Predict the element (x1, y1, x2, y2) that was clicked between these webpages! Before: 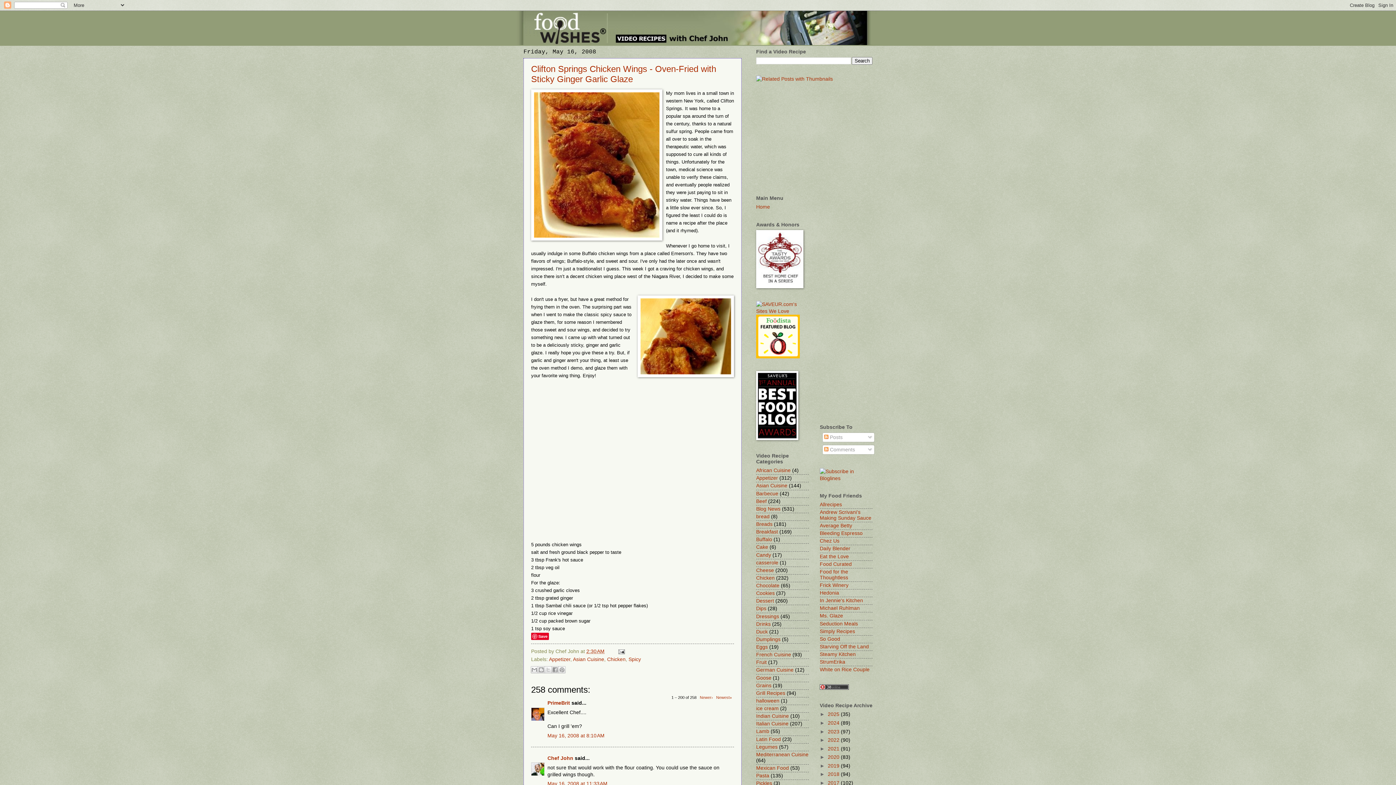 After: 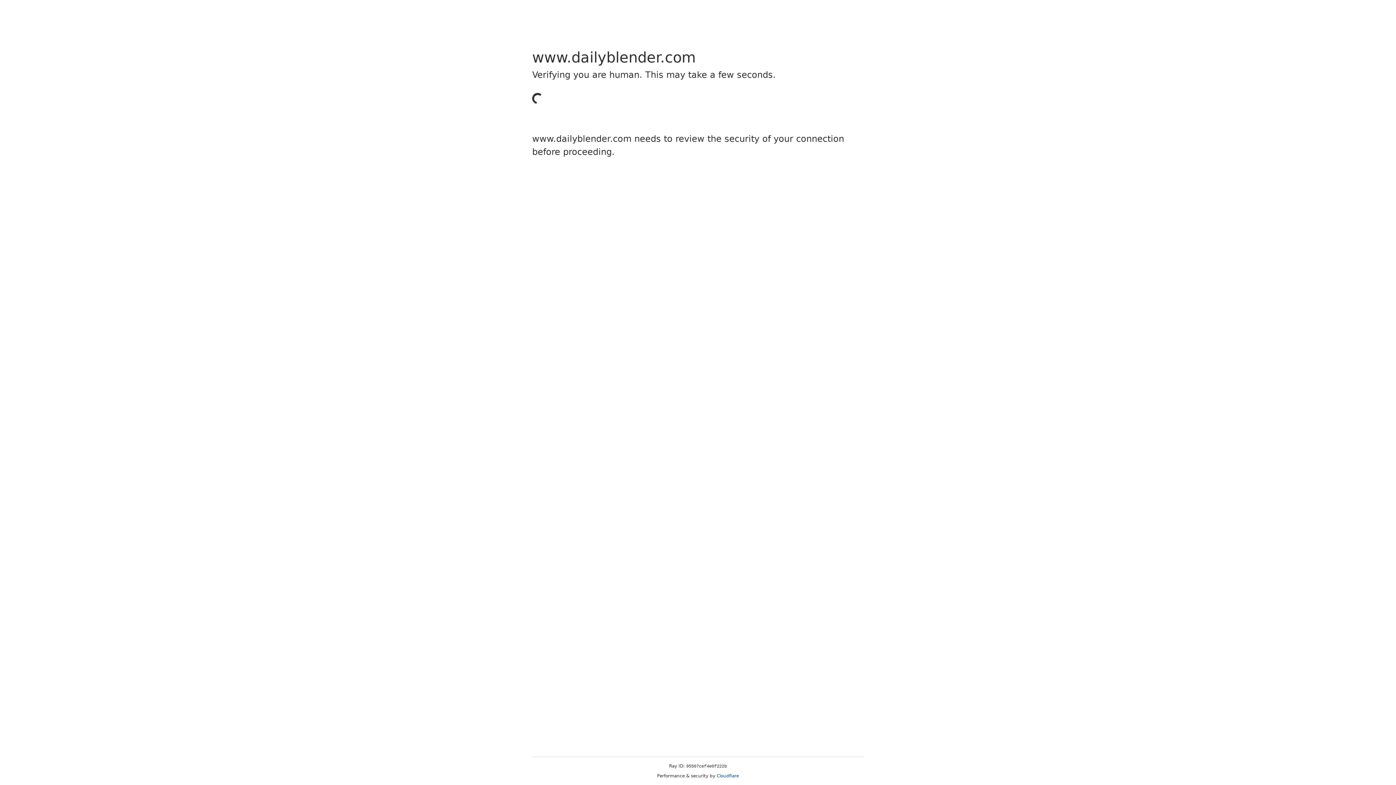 Action: bbox: (820, 546, 850, 551) label: Daily Blender